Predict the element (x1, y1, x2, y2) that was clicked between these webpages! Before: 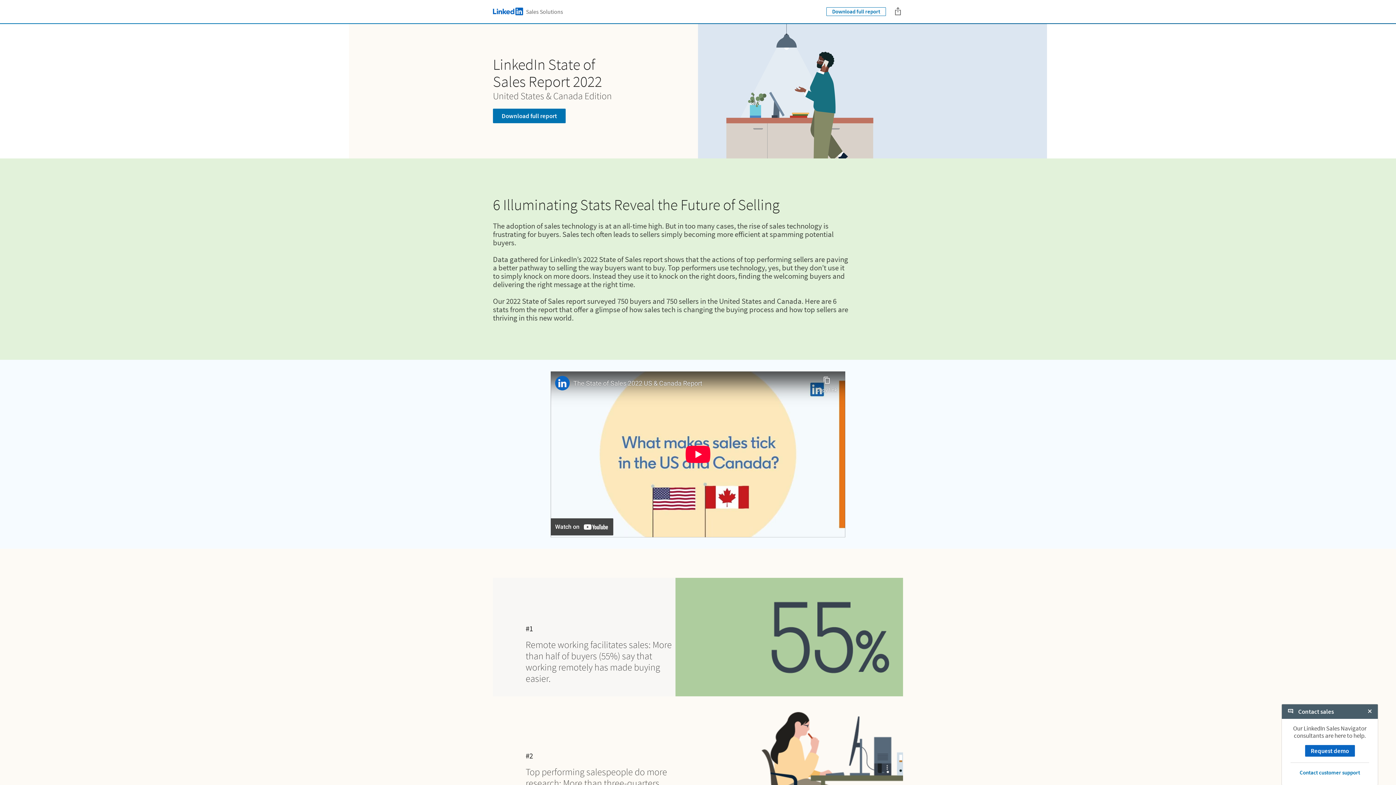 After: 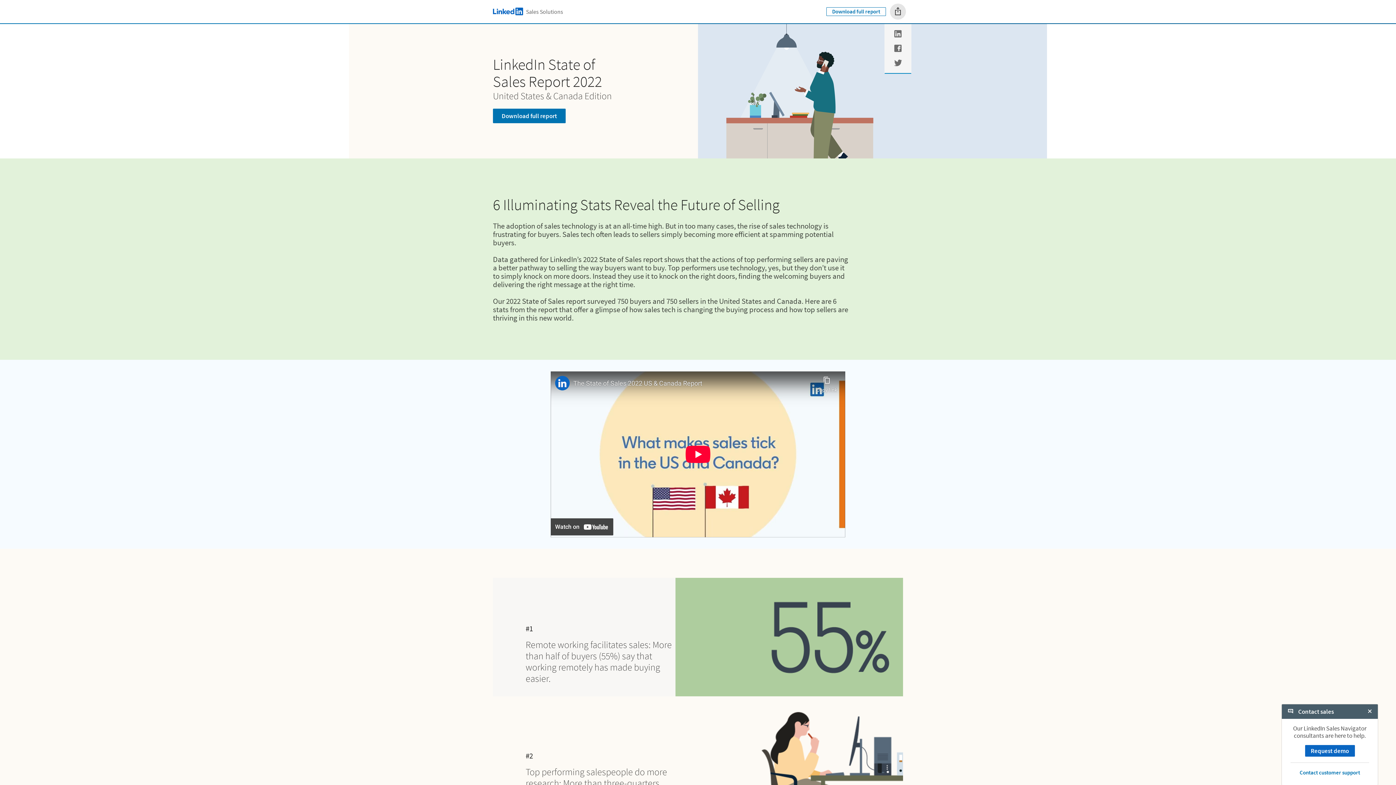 Action: bbox: (890, 3, 906, 19)